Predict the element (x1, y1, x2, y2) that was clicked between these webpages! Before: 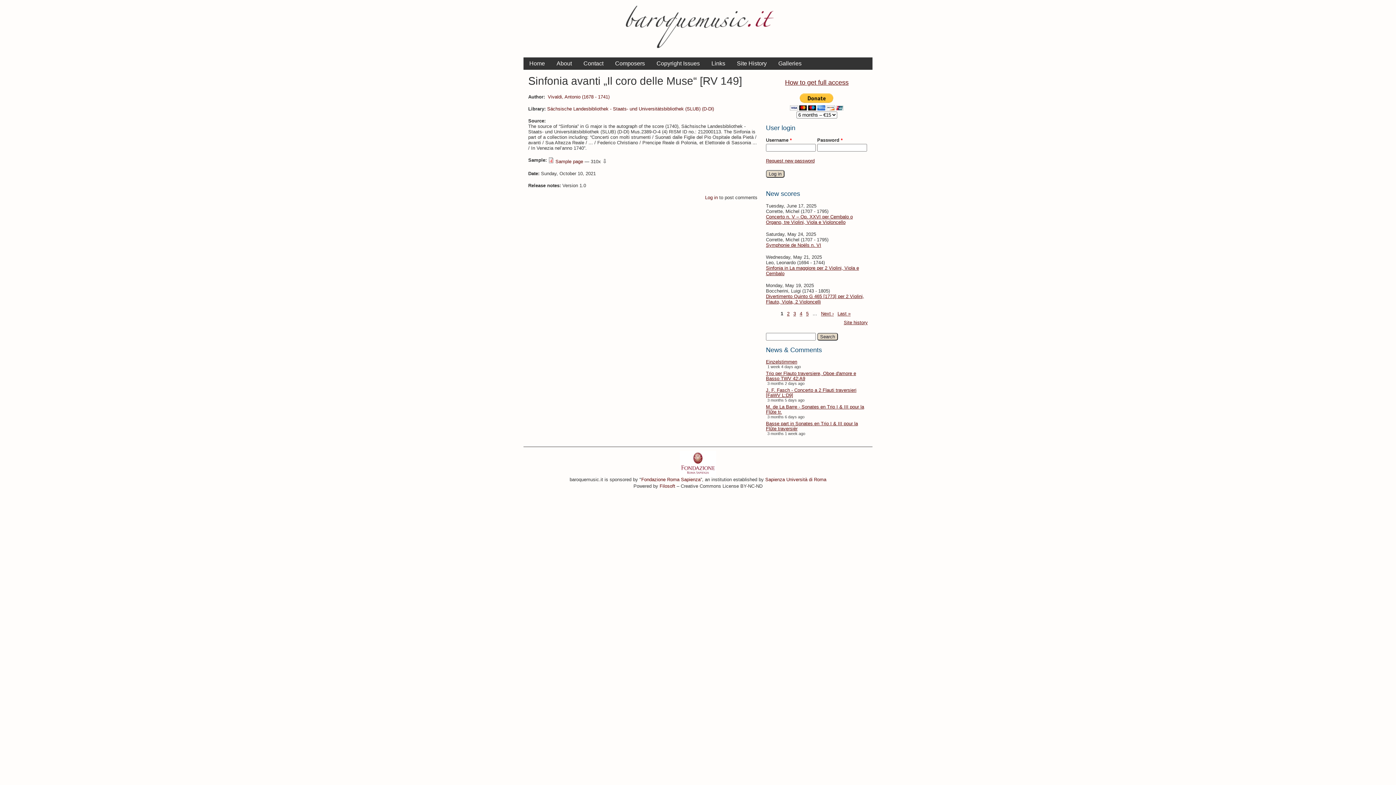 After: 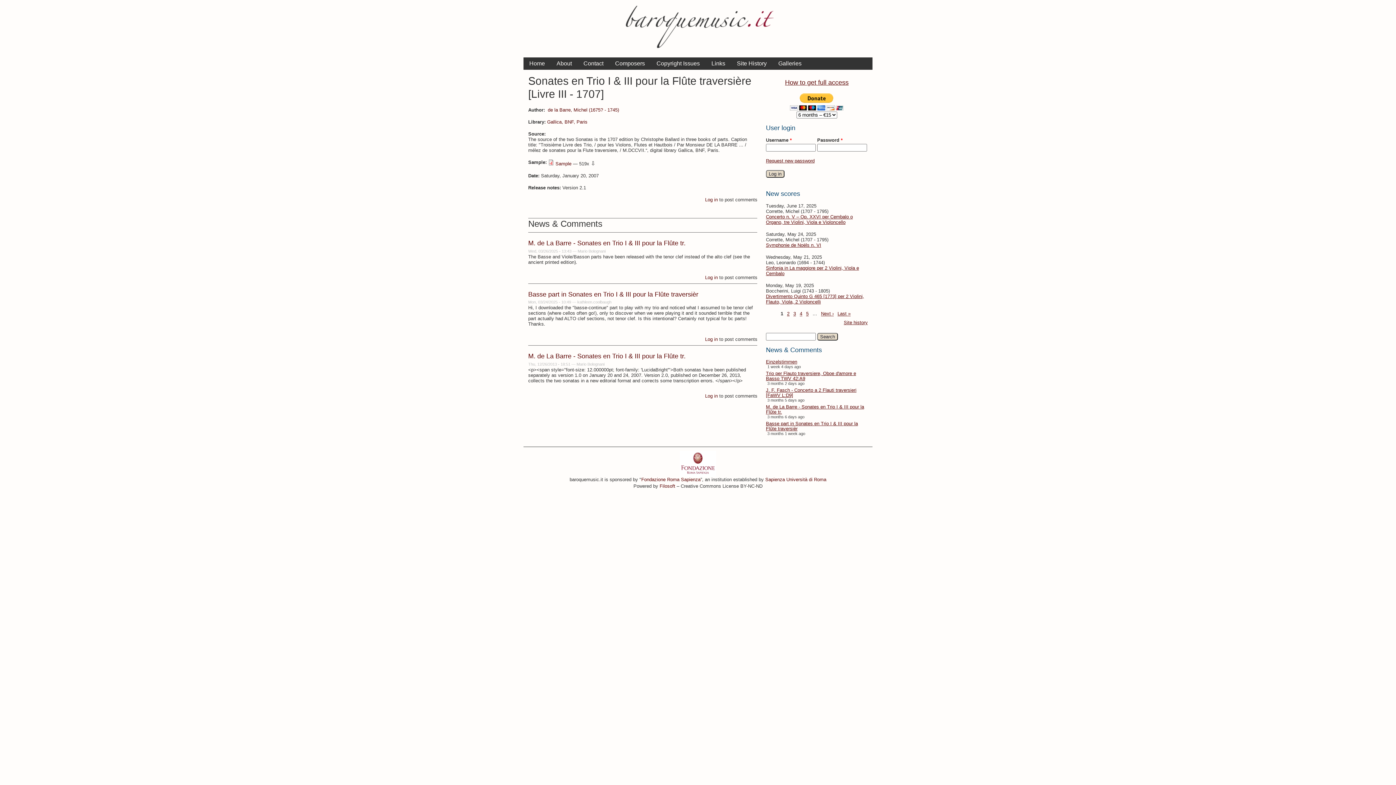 Action: label: Basse part in Sonates en Trio I & III pour la Flûte traversièr bbox: (766, 421, 868, 431)